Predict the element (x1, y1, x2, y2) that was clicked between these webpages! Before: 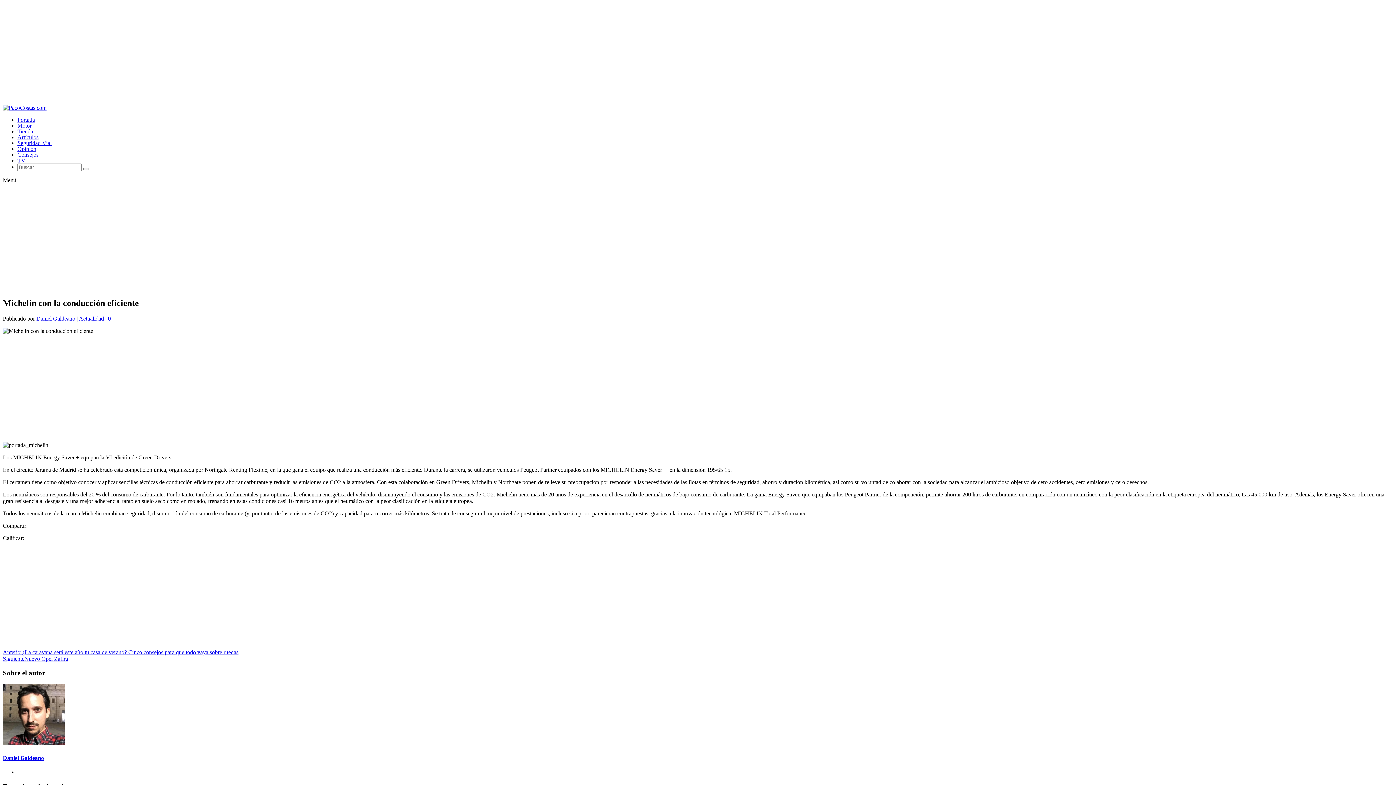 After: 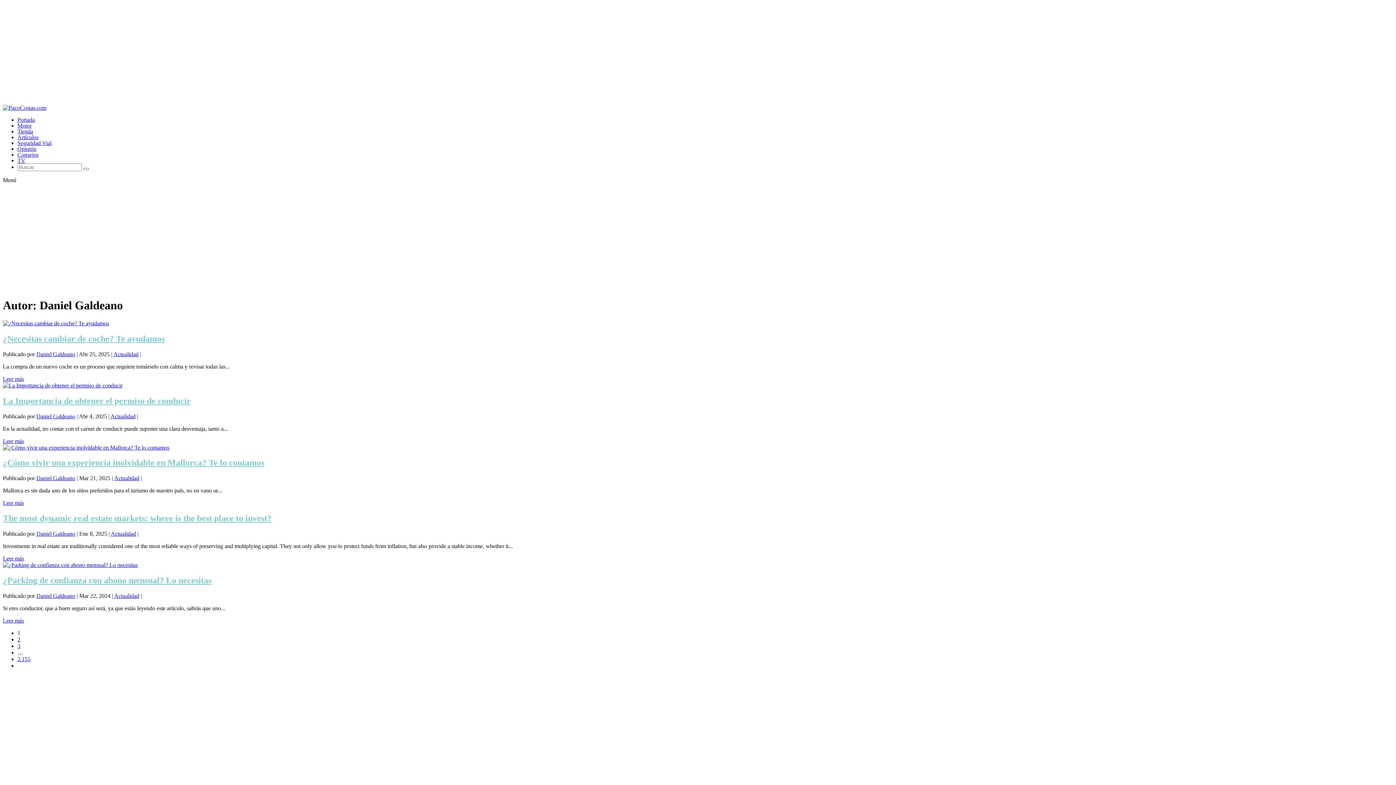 Action: bbox: (36, 315, 75, 321) label: Daniel Galdeano